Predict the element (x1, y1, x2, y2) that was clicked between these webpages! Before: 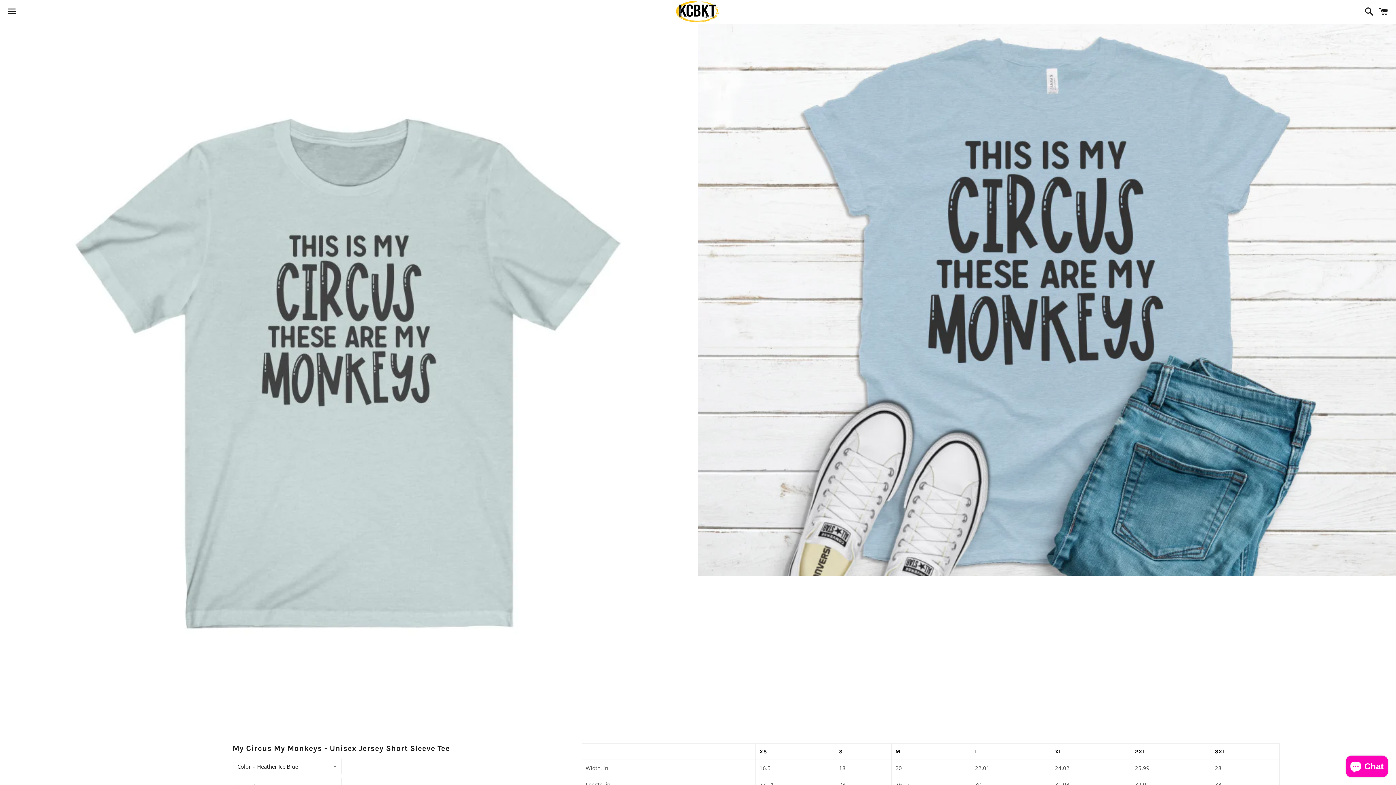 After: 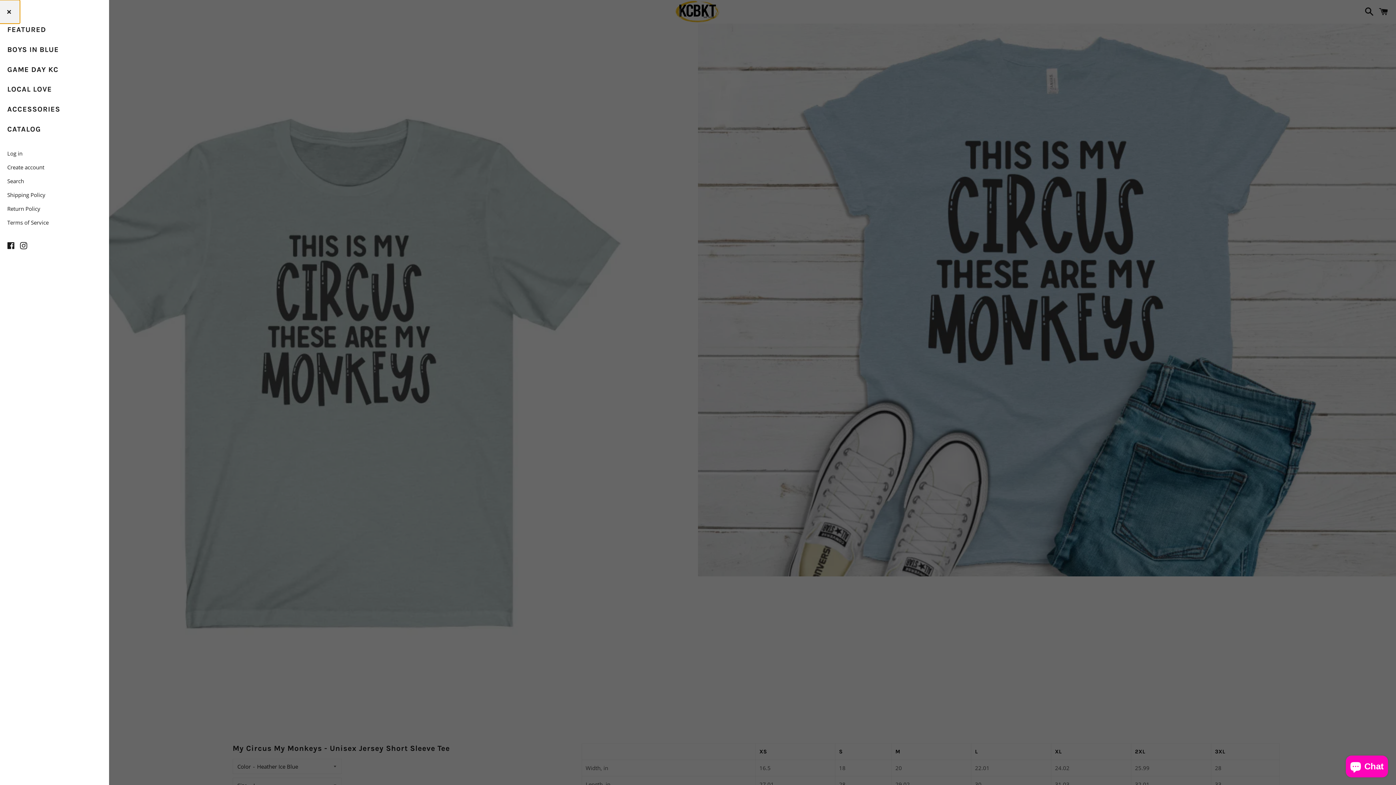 Action: label: Menu bbox: (3, 0, 20, 22)